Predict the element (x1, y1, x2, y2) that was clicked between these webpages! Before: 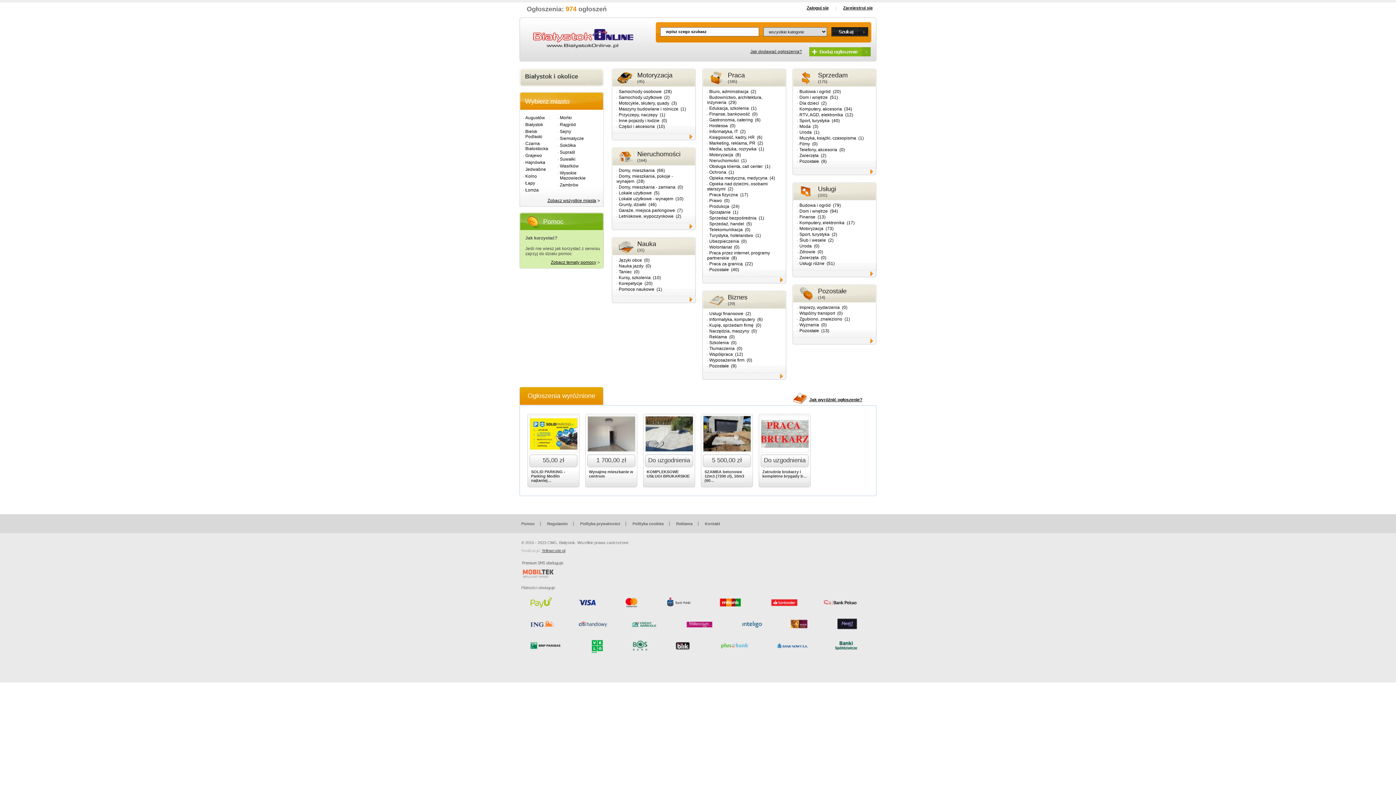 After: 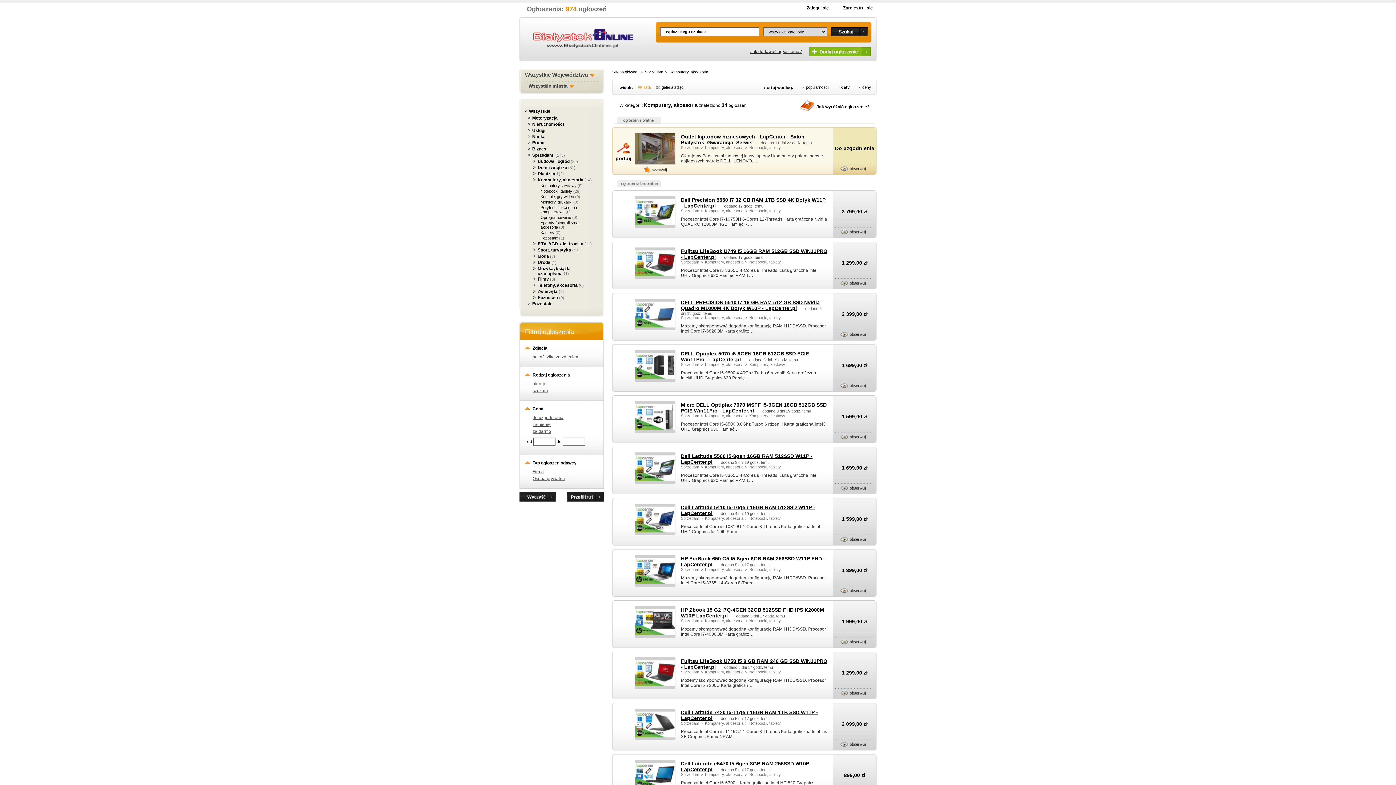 Action: label: Komputery, akcesoria bbox: (797, 106, 844, 111)